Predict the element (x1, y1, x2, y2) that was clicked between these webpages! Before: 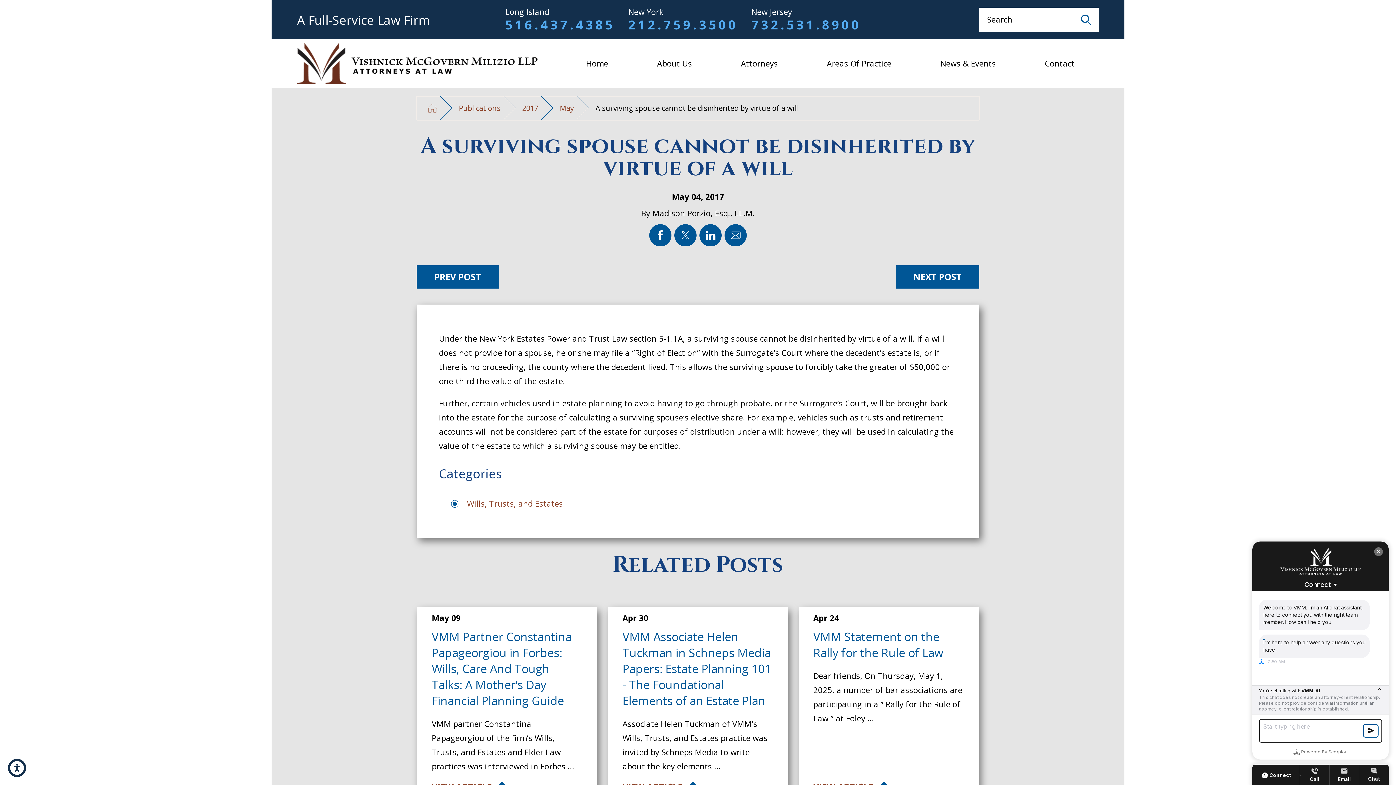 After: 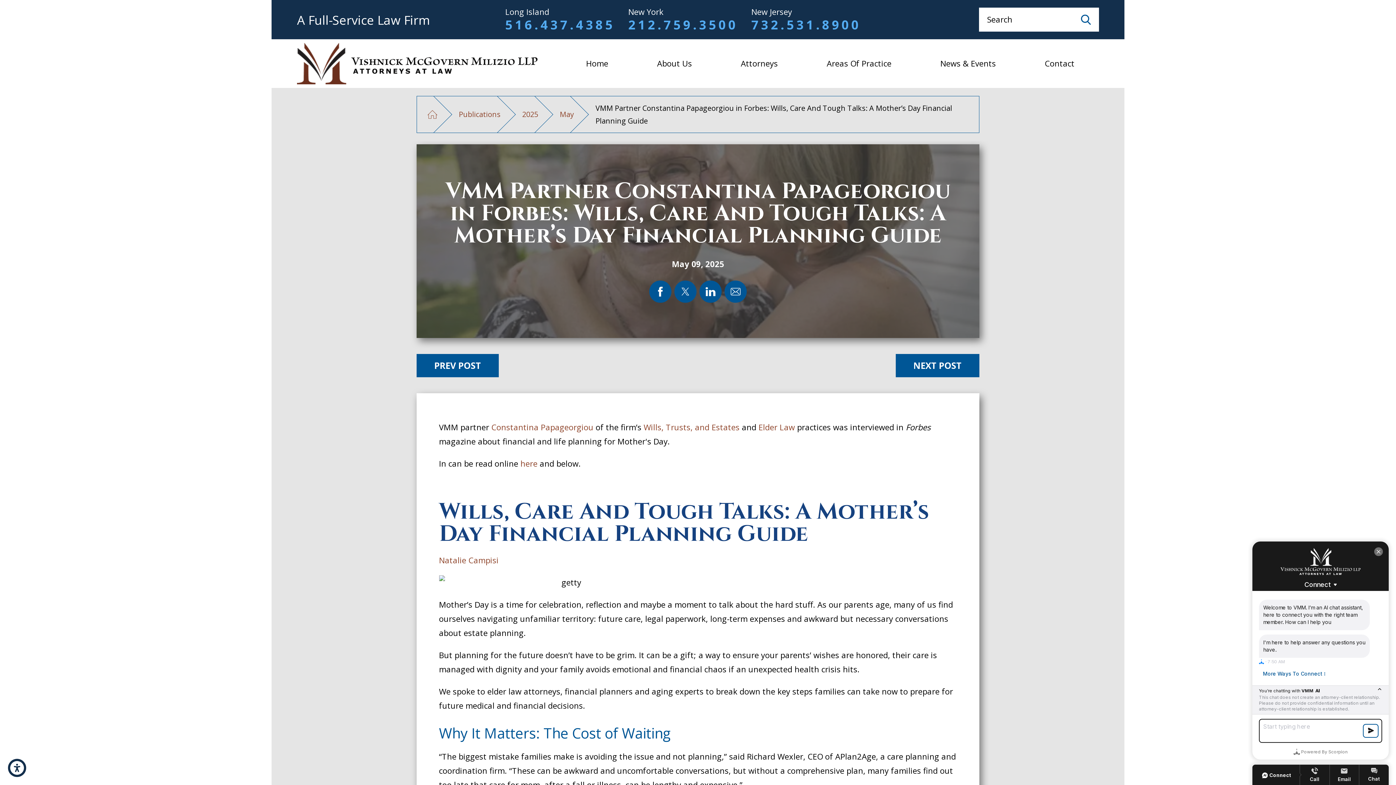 Action: label: May 09
VMM Partner Constantina Papageorgiou in Forbes: Wills, Care And Tough Talks: A Mother’s Day Financial Planning Guide

VMM partner Constantina Papageorgiou of the firm’s Wills, Trusts, and Estates and Elder Law practices was interviewed in Forbes ...

VIEW ARTICLE bbox: (417, 607, 597, 796)